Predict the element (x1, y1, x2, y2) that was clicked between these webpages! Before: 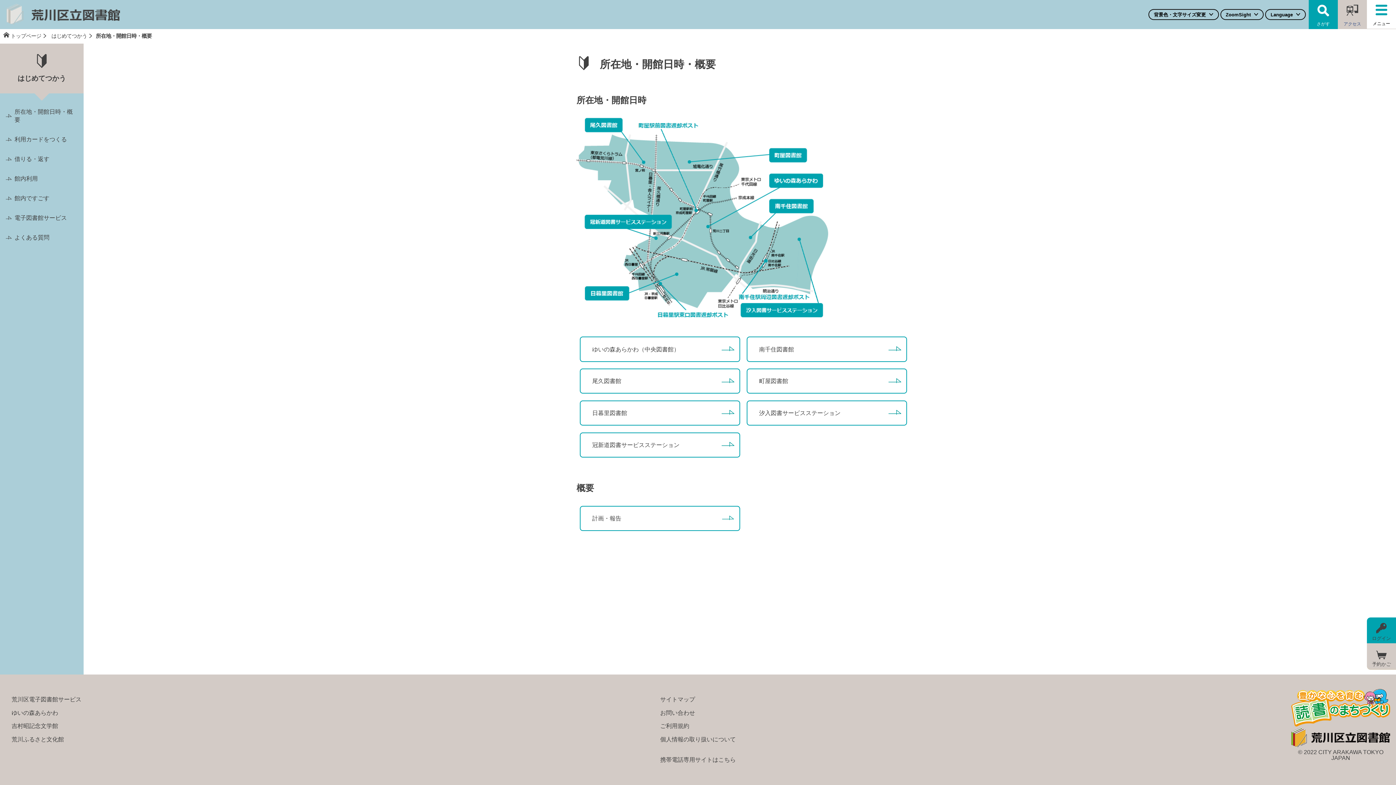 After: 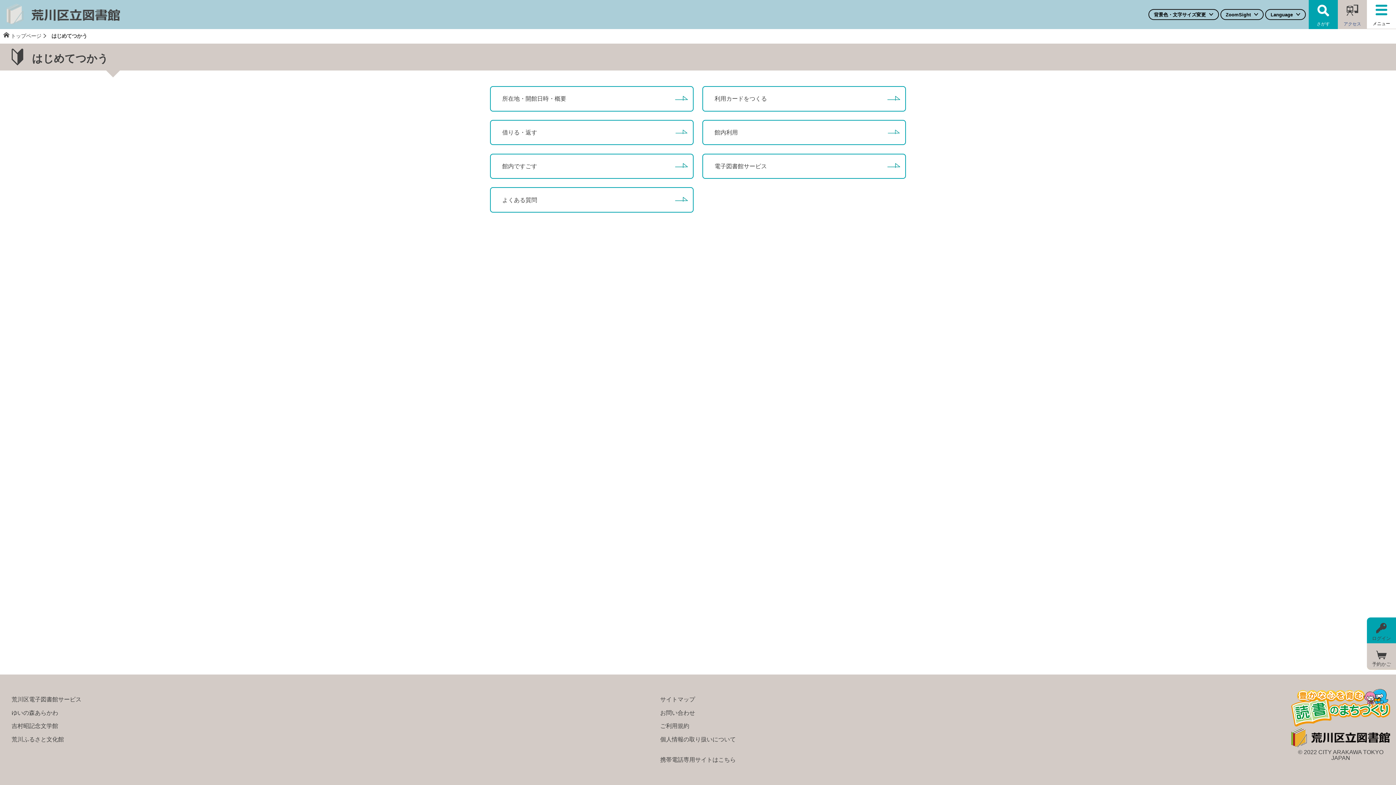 Action: bbox: (51, 32, 95, 40) label: はじめてつかう